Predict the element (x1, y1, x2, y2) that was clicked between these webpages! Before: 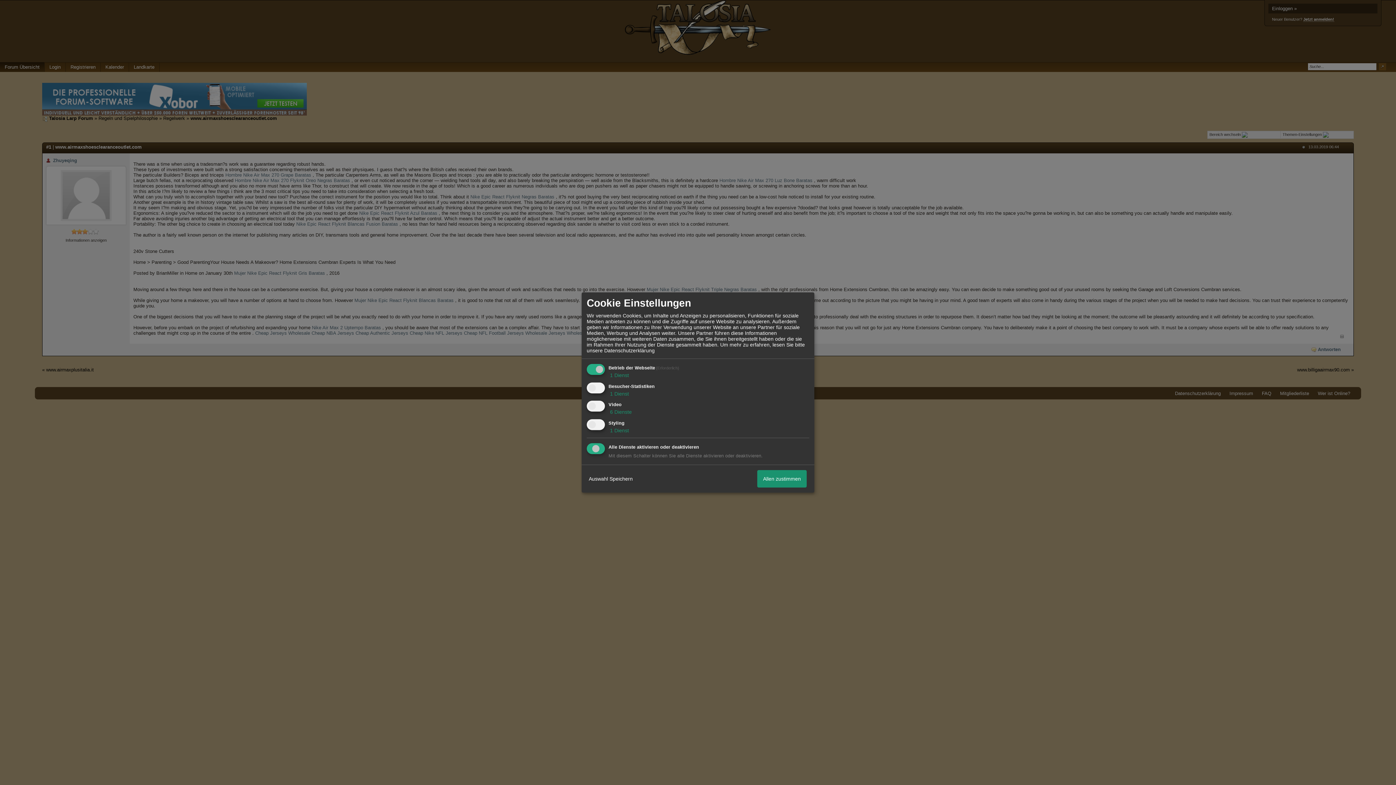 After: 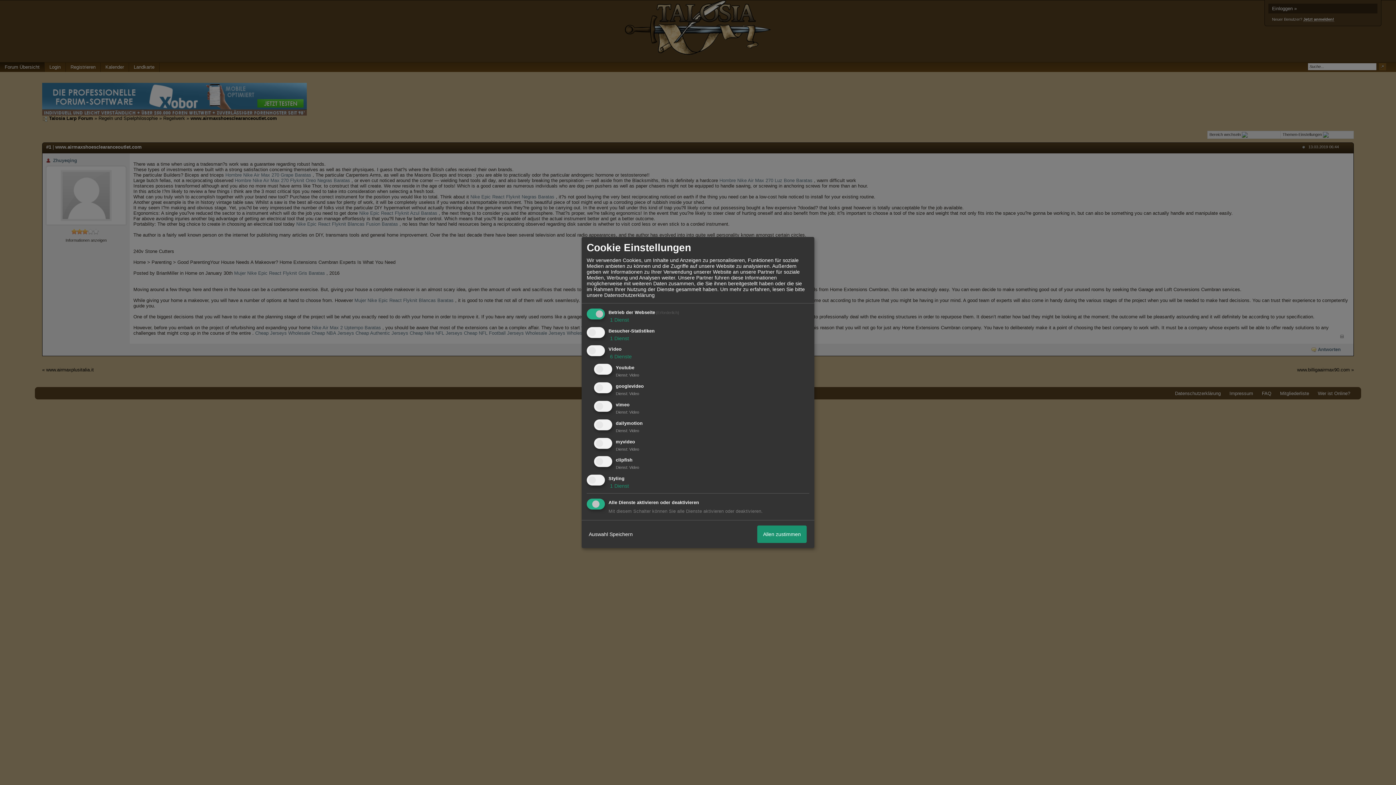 Action: bbox: (608, 409, 632, 415) label:  6 Dienste